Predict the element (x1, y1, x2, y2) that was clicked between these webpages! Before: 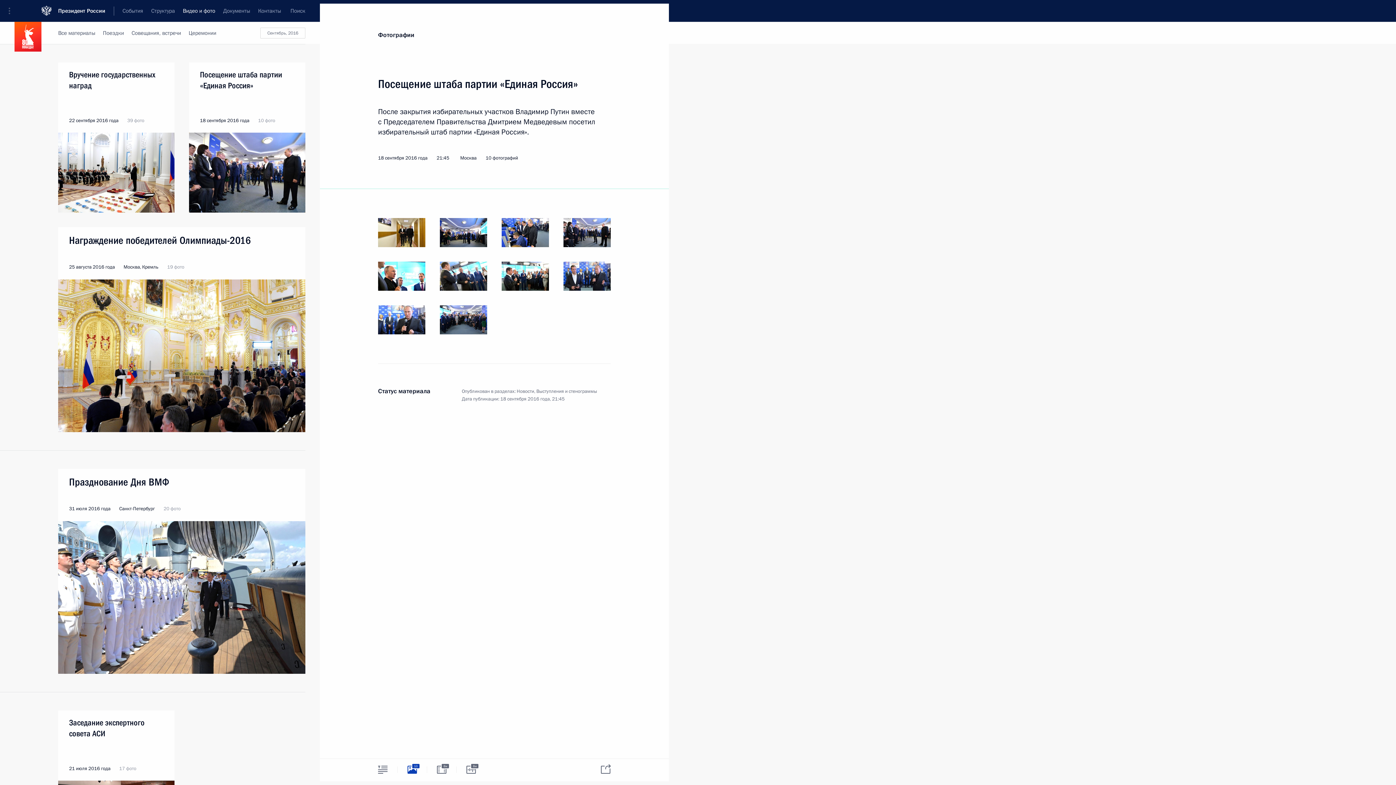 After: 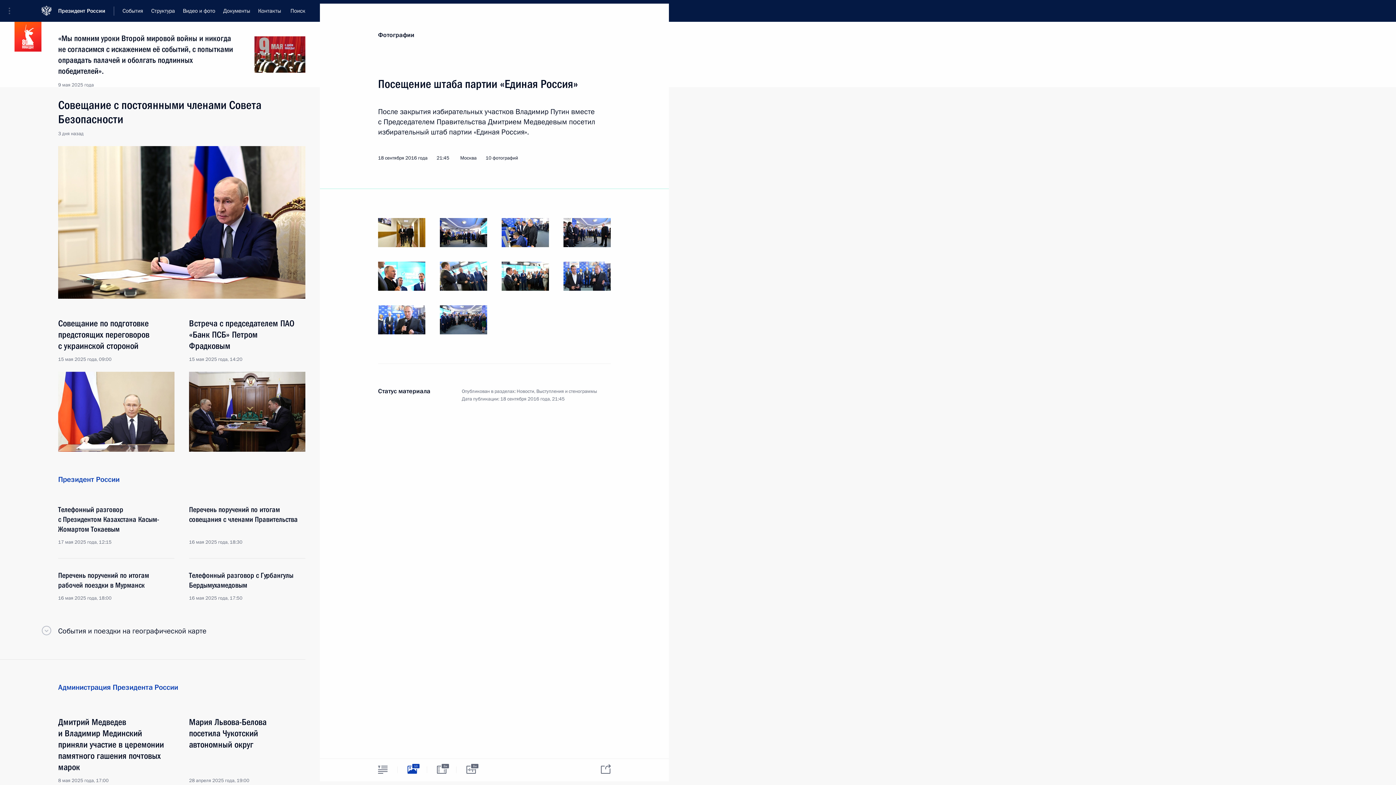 Action: bbox: (58, 0, 114, 21) label: Президент России